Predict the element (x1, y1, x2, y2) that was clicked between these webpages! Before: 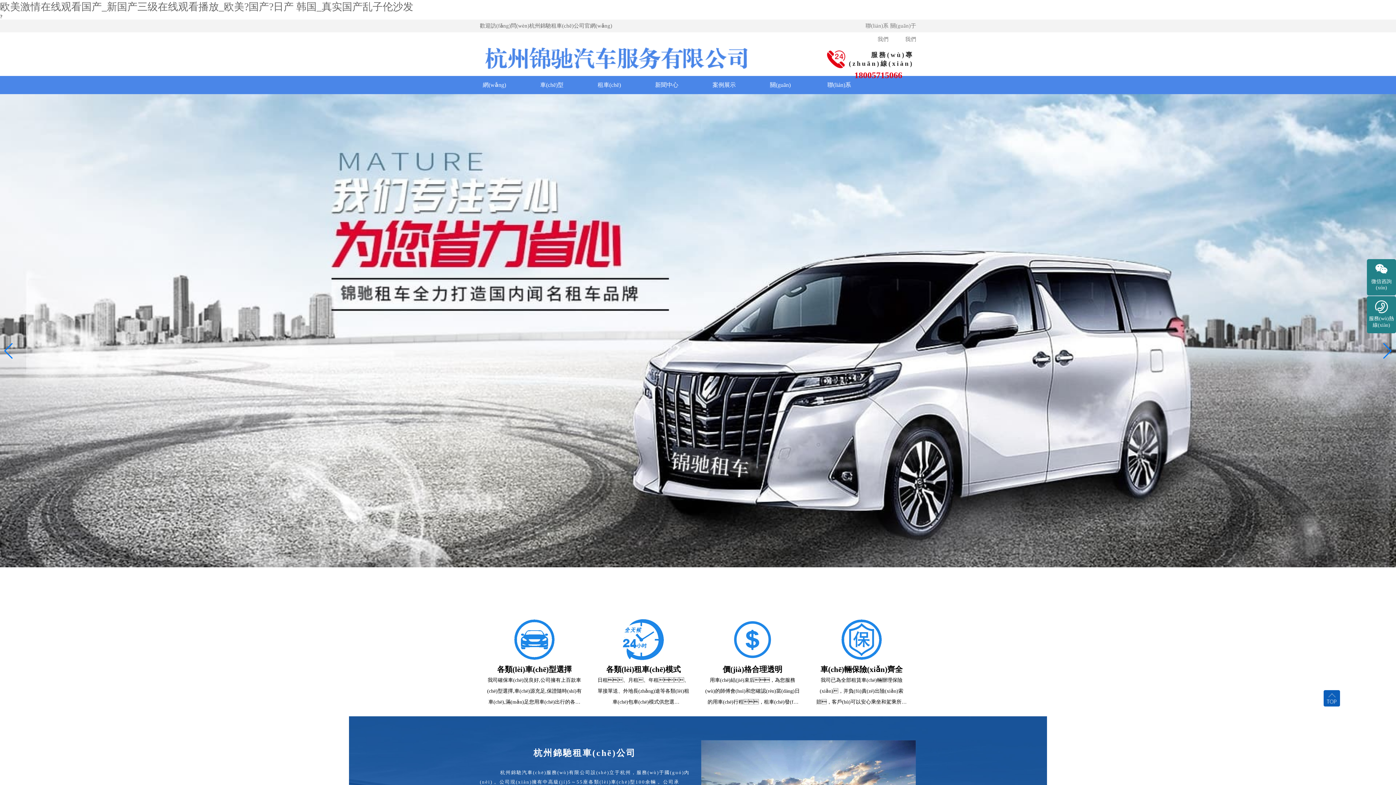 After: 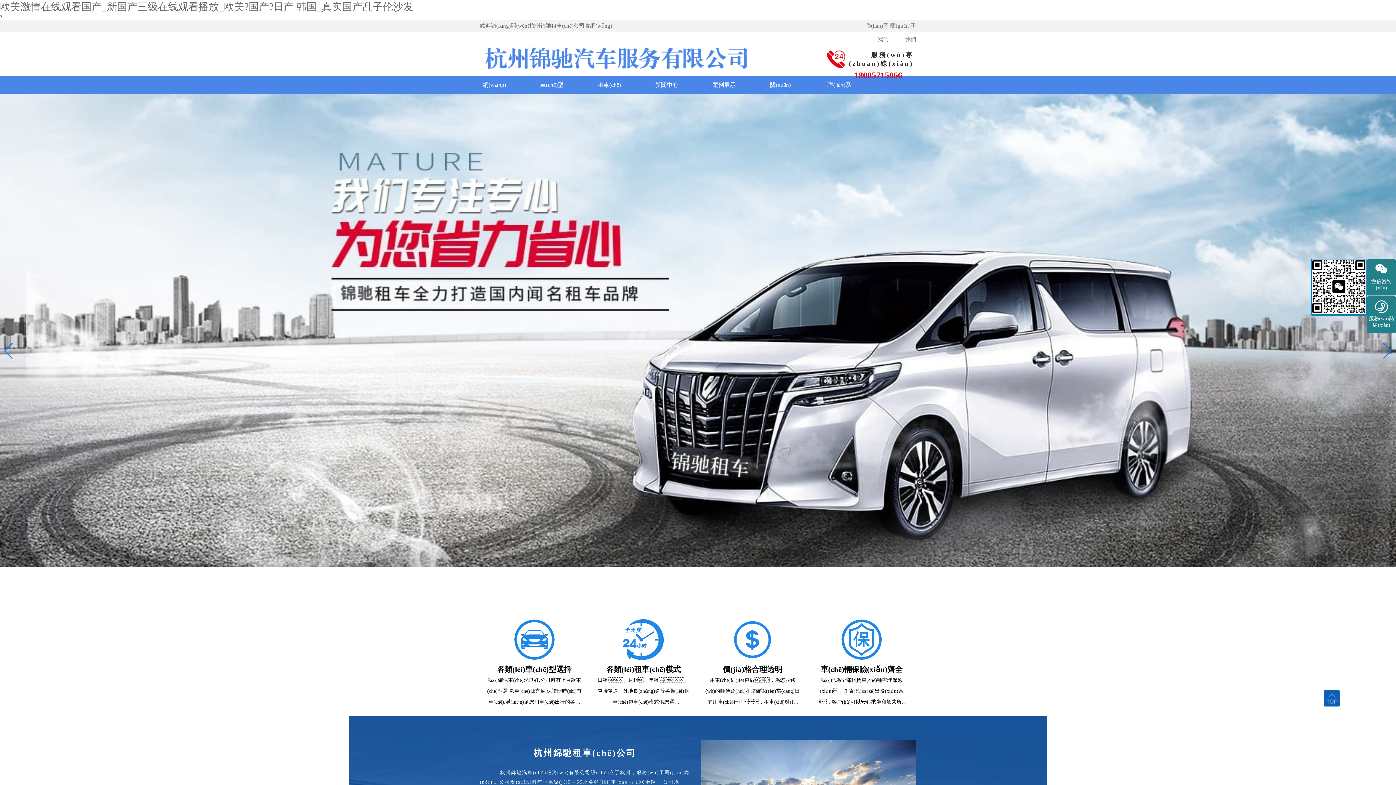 Action: label: 微信咨詢(xún) bbox: (1367, 259, 1396, 295)